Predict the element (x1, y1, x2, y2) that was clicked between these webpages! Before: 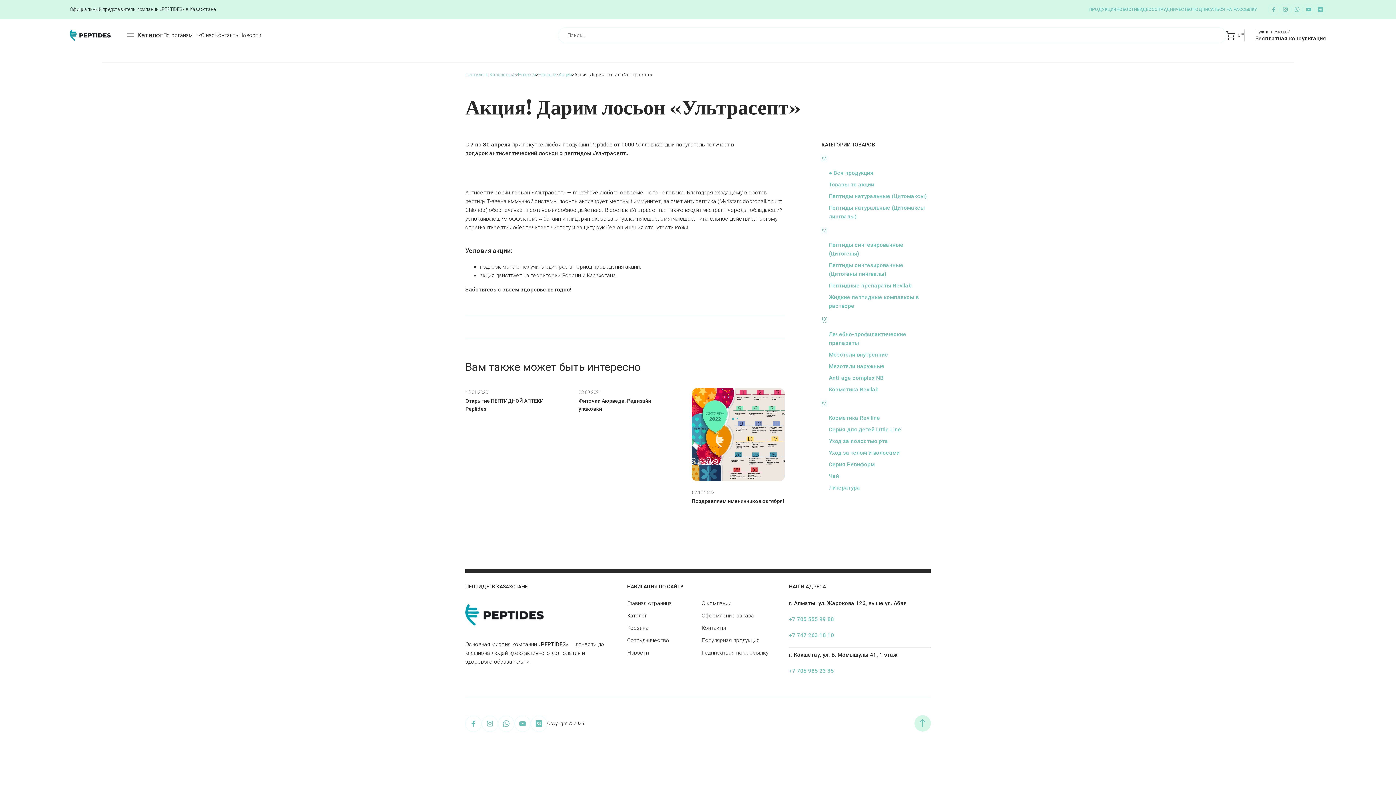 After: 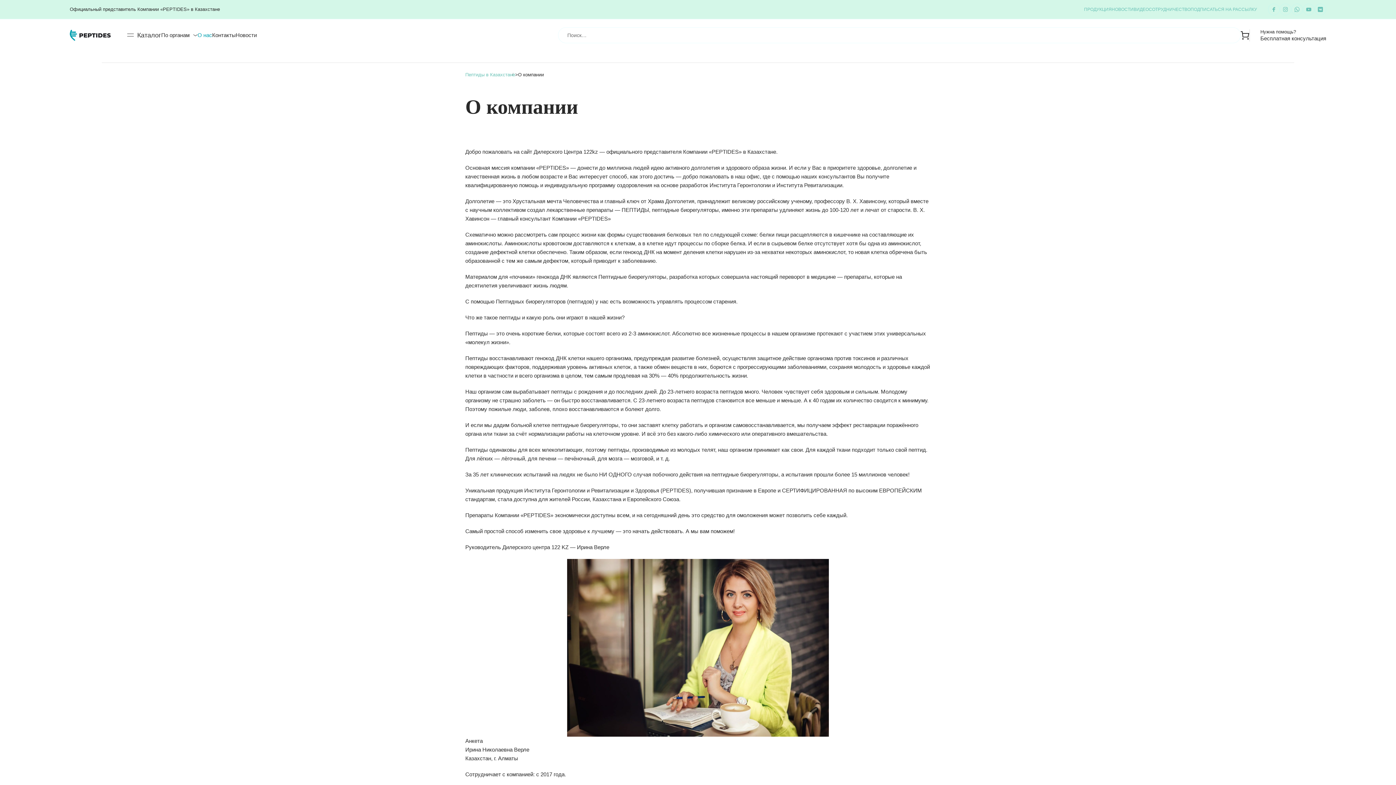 Action: label: О компании bbox: (701, 600, 731, 607)